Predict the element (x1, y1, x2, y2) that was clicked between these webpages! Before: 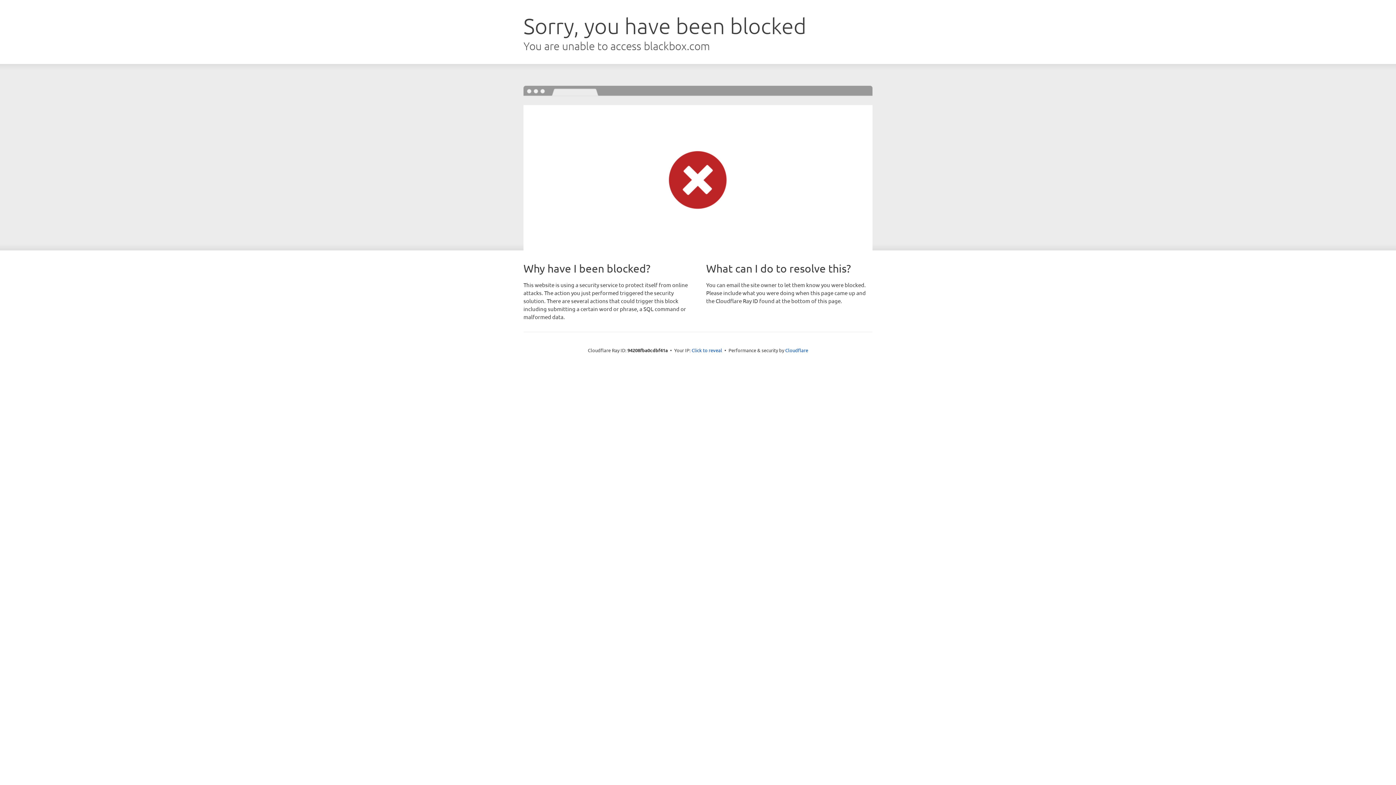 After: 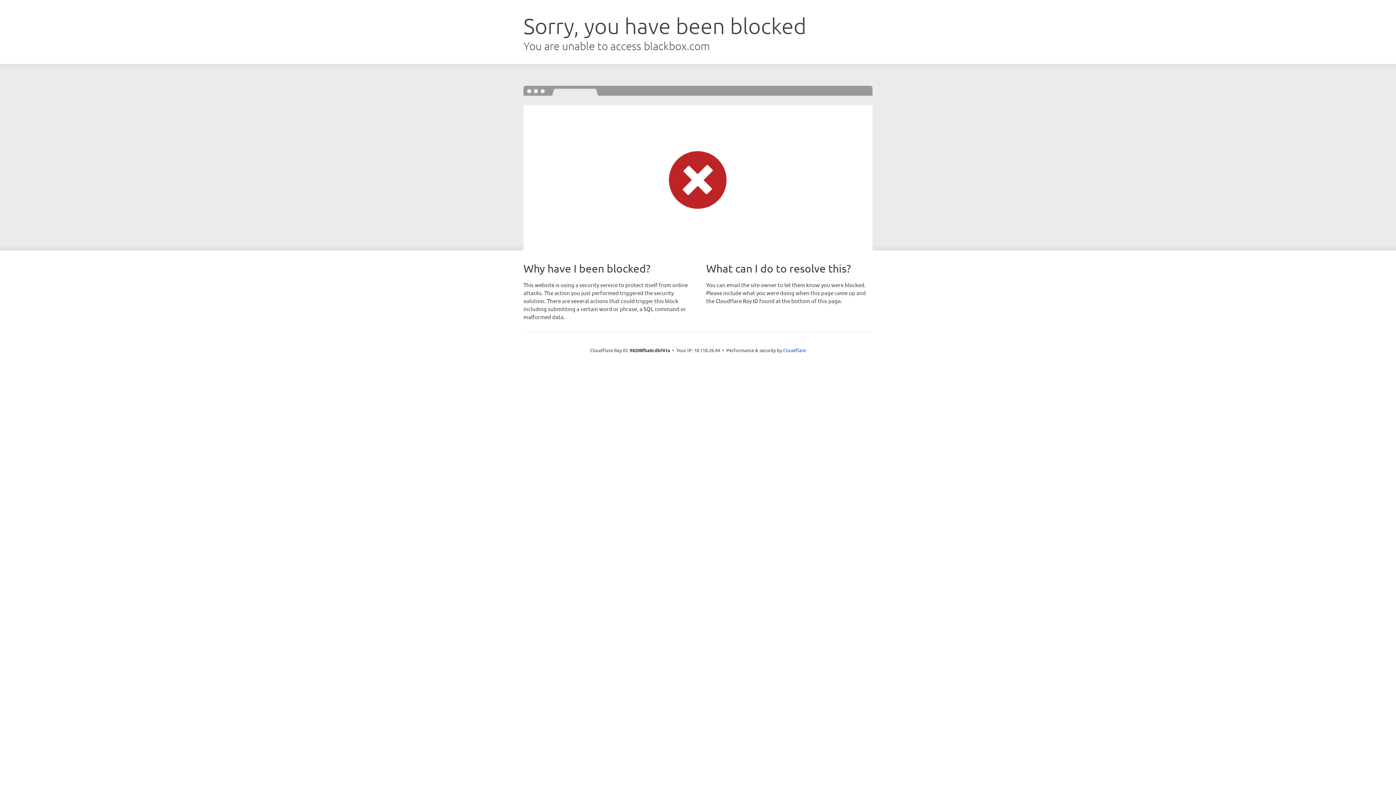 Action: bbox: (691, 346, 722, 353) label: Click to reveal